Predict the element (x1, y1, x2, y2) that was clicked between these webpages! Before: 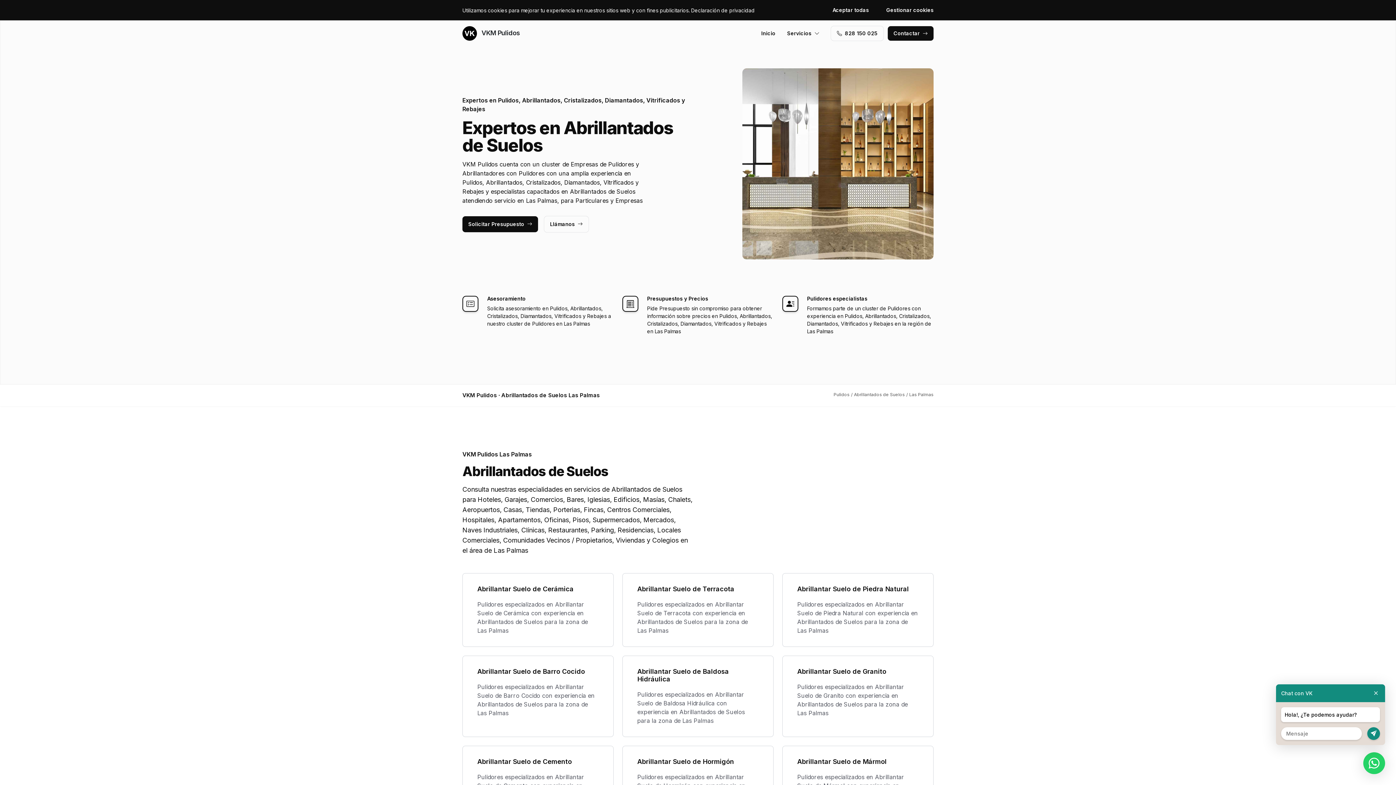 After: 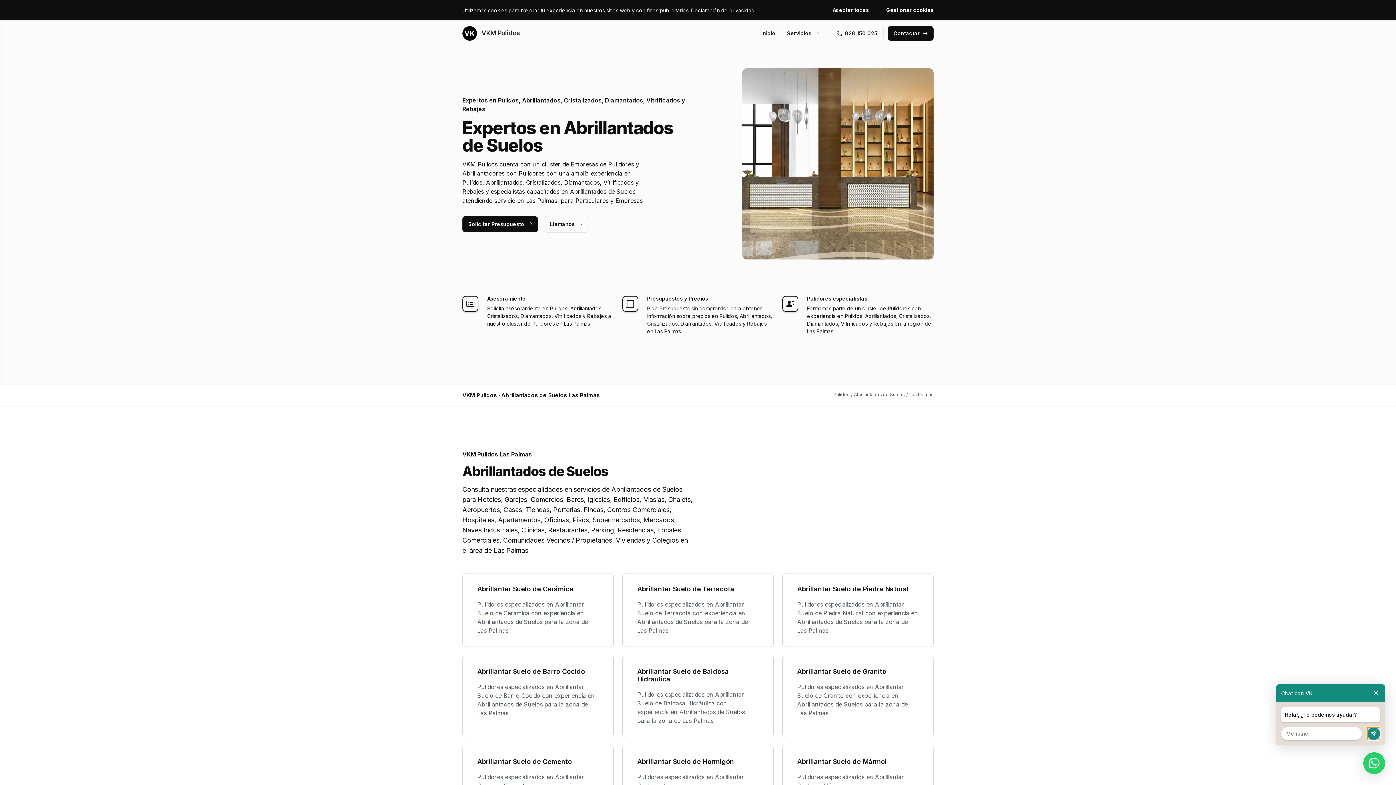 Action: bbox: (1367, 727, 1380, 740)